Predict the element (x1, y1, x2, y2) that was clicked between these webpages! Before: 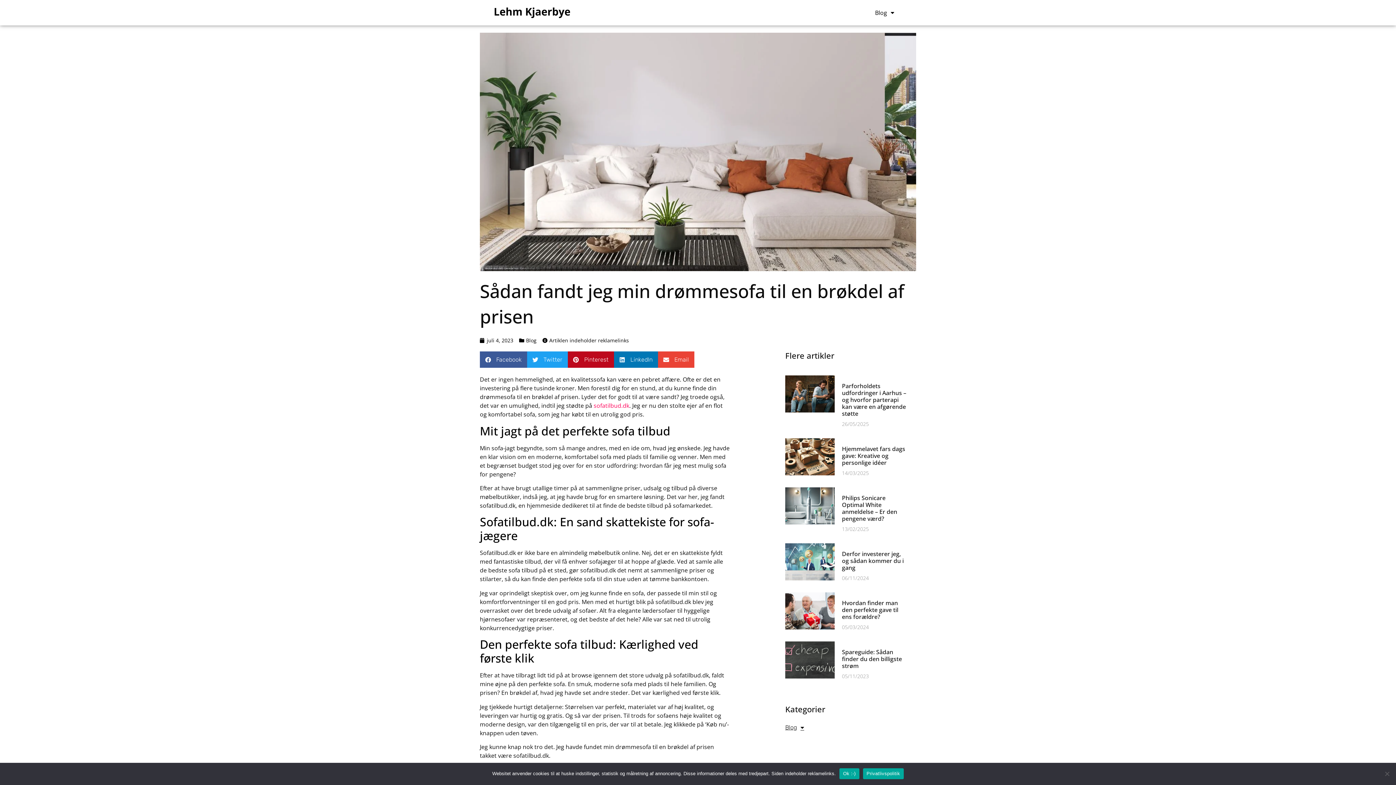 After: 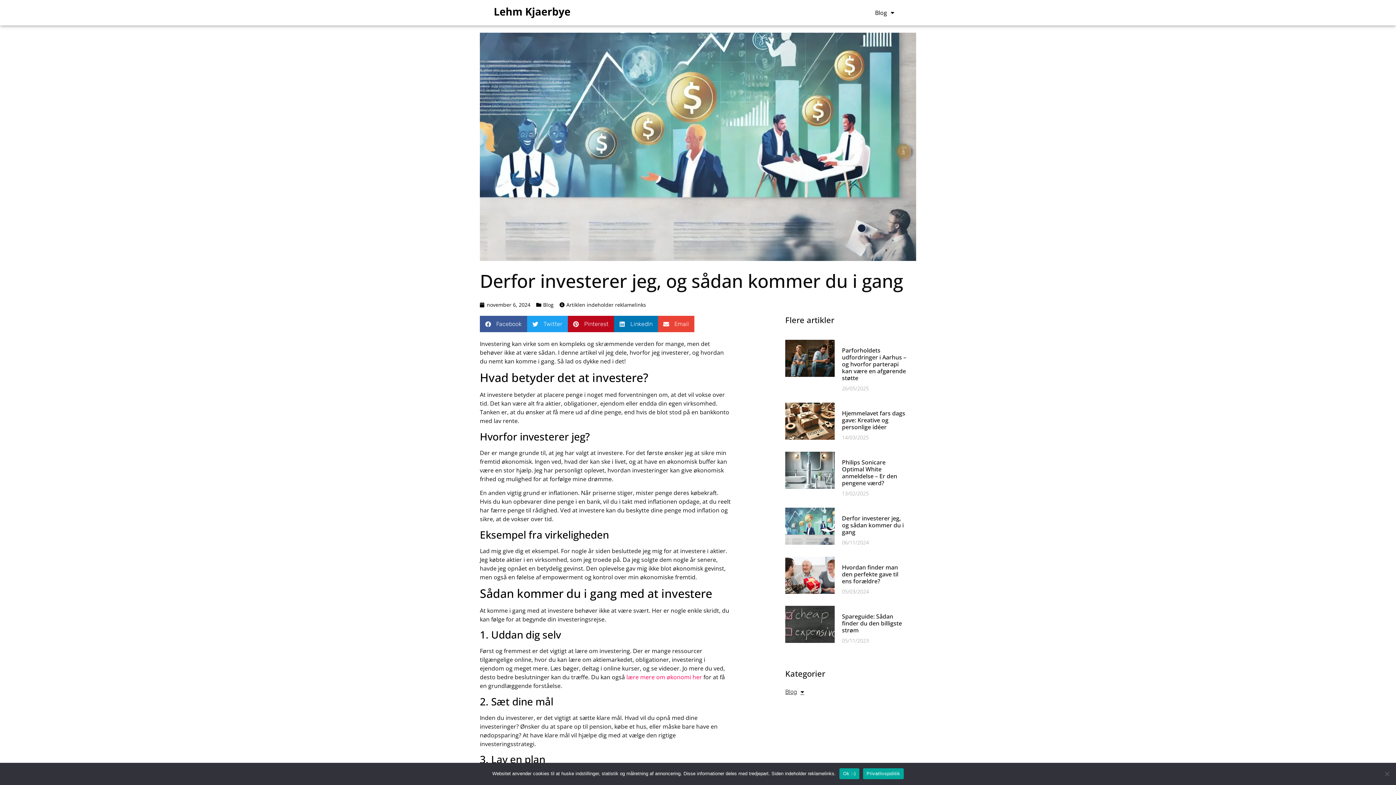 Action: bbox: (842, 550, 904, 572) label: Derfor investerer jeg, og sådan kommer du i gang